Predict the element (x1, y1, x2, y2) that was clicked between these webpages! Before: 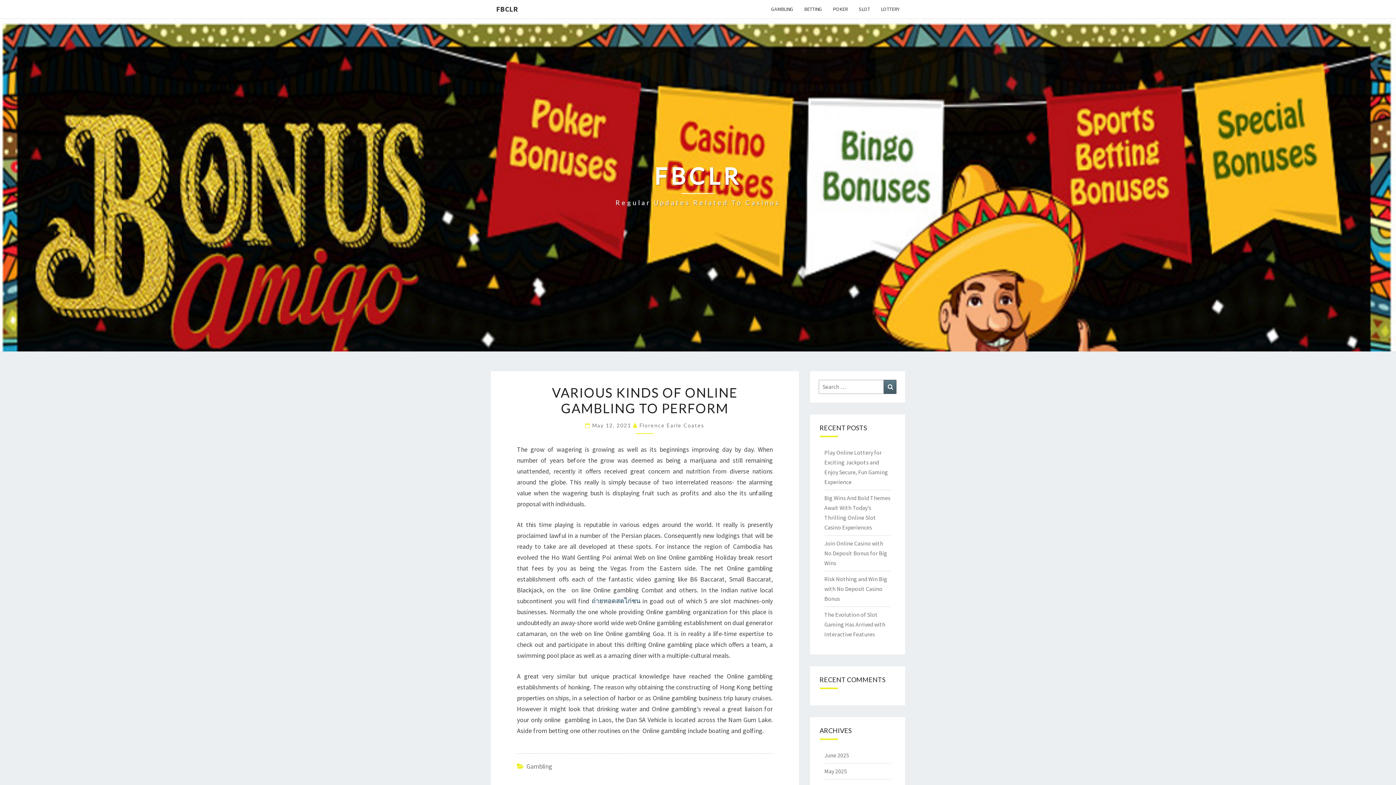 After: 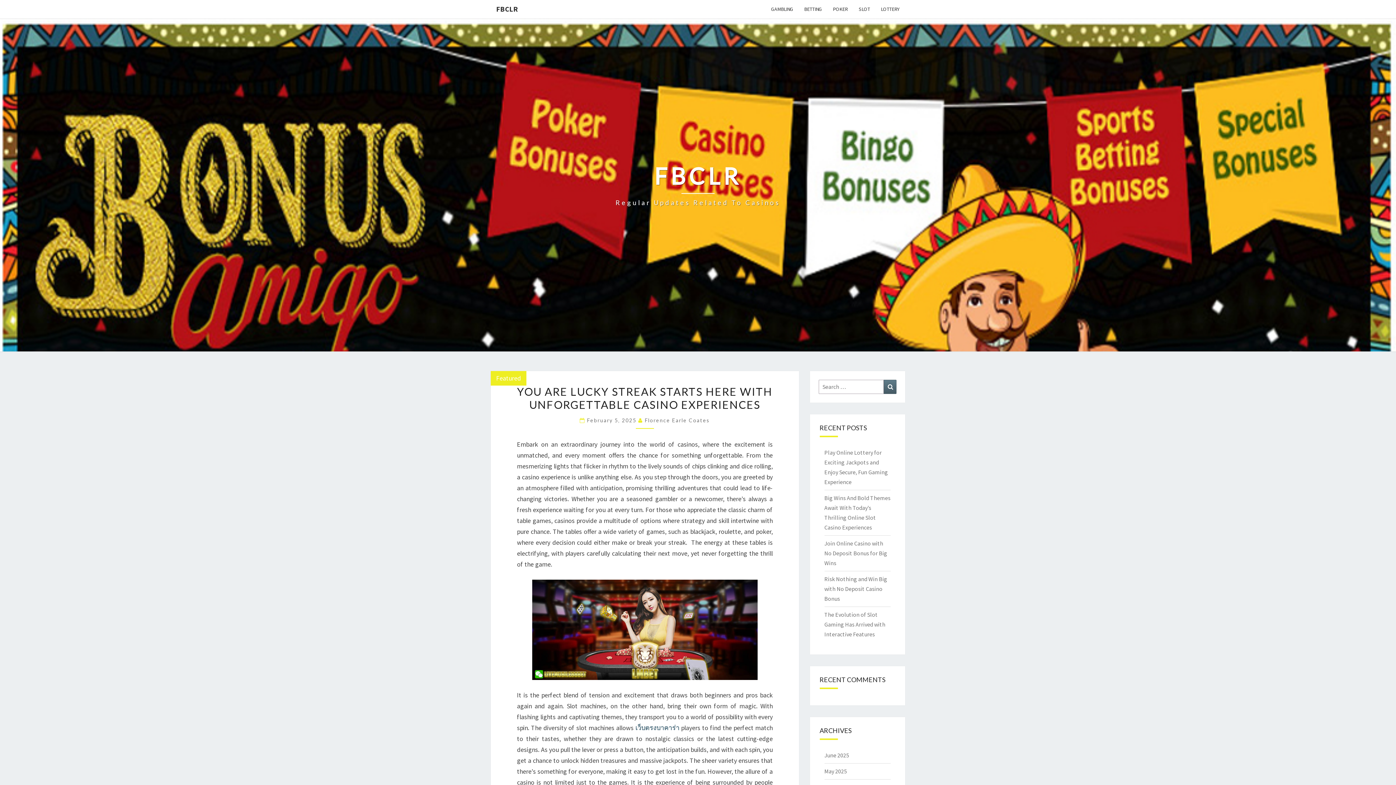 Action: label: FBCLR
Regular Updates Related To Casinos bbox: (615, 162, 780, 207)